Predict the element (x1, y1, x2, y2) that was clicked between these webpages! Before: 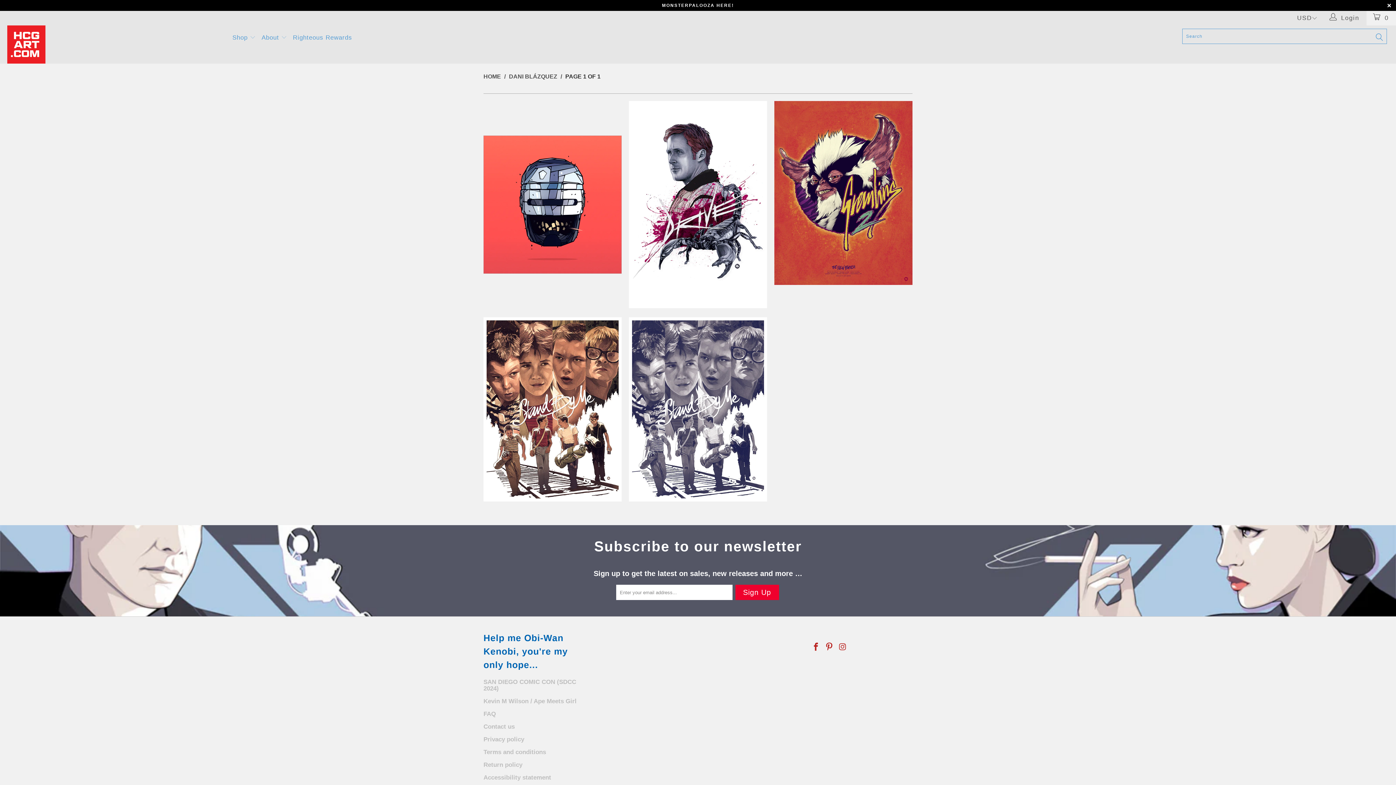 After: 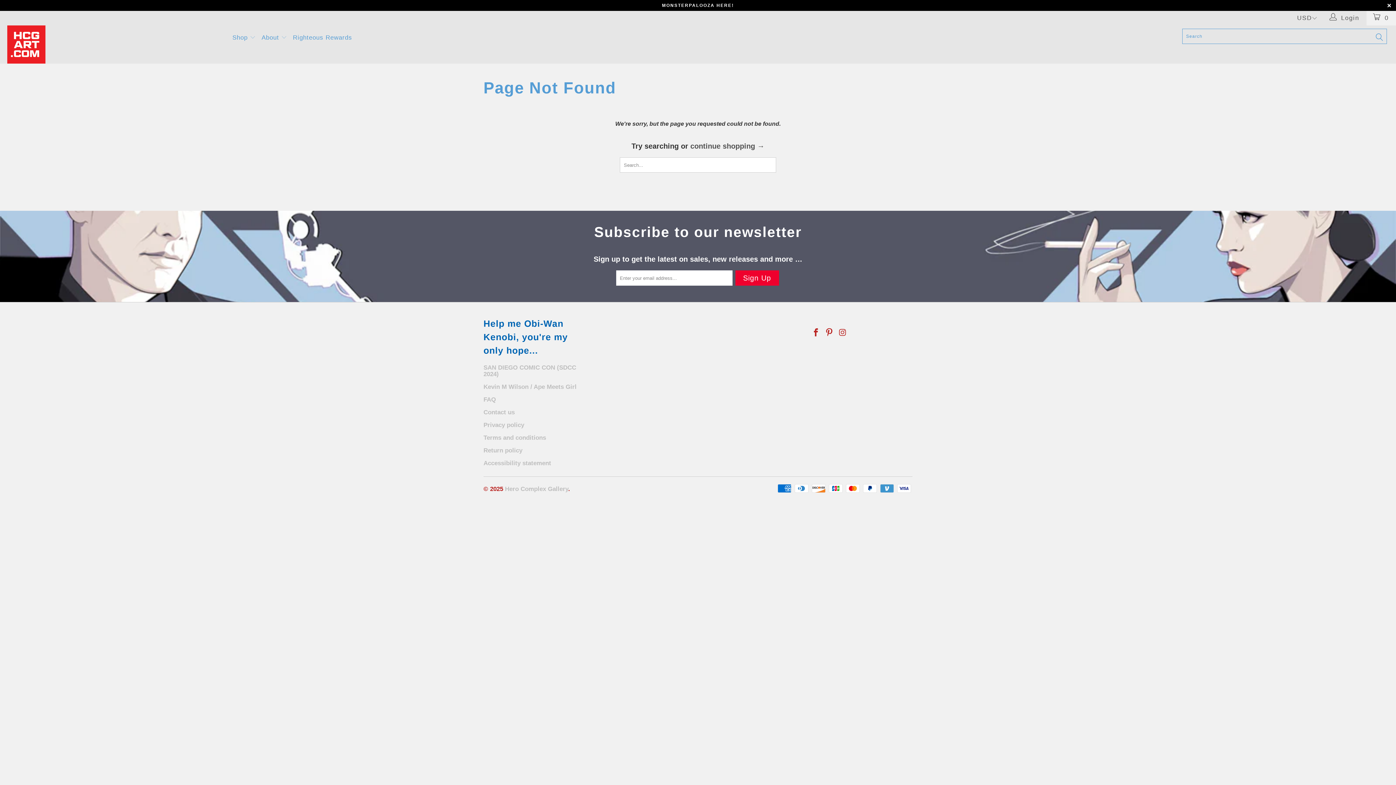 Action: bbox: (509, 73, 557, 79) label: DANI BLÁZQUEZ